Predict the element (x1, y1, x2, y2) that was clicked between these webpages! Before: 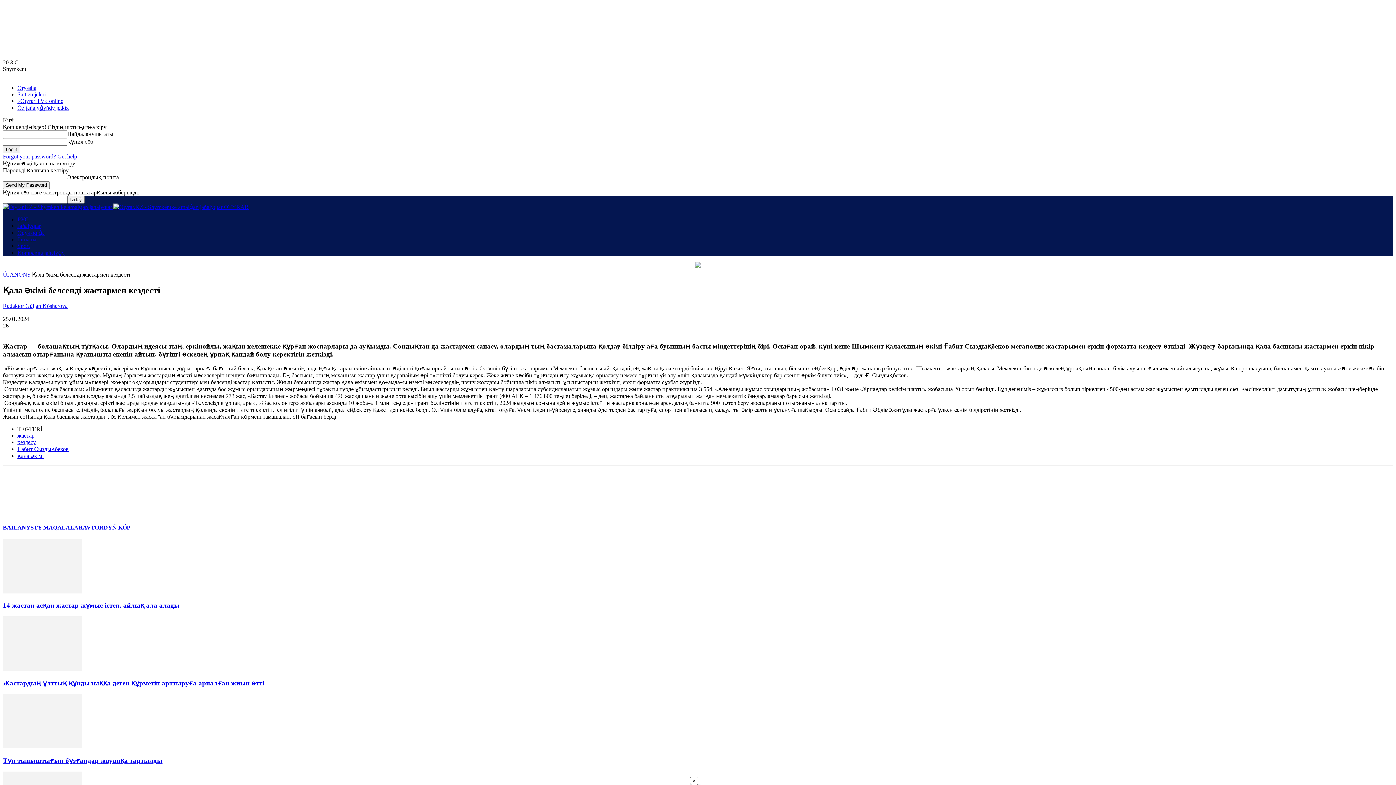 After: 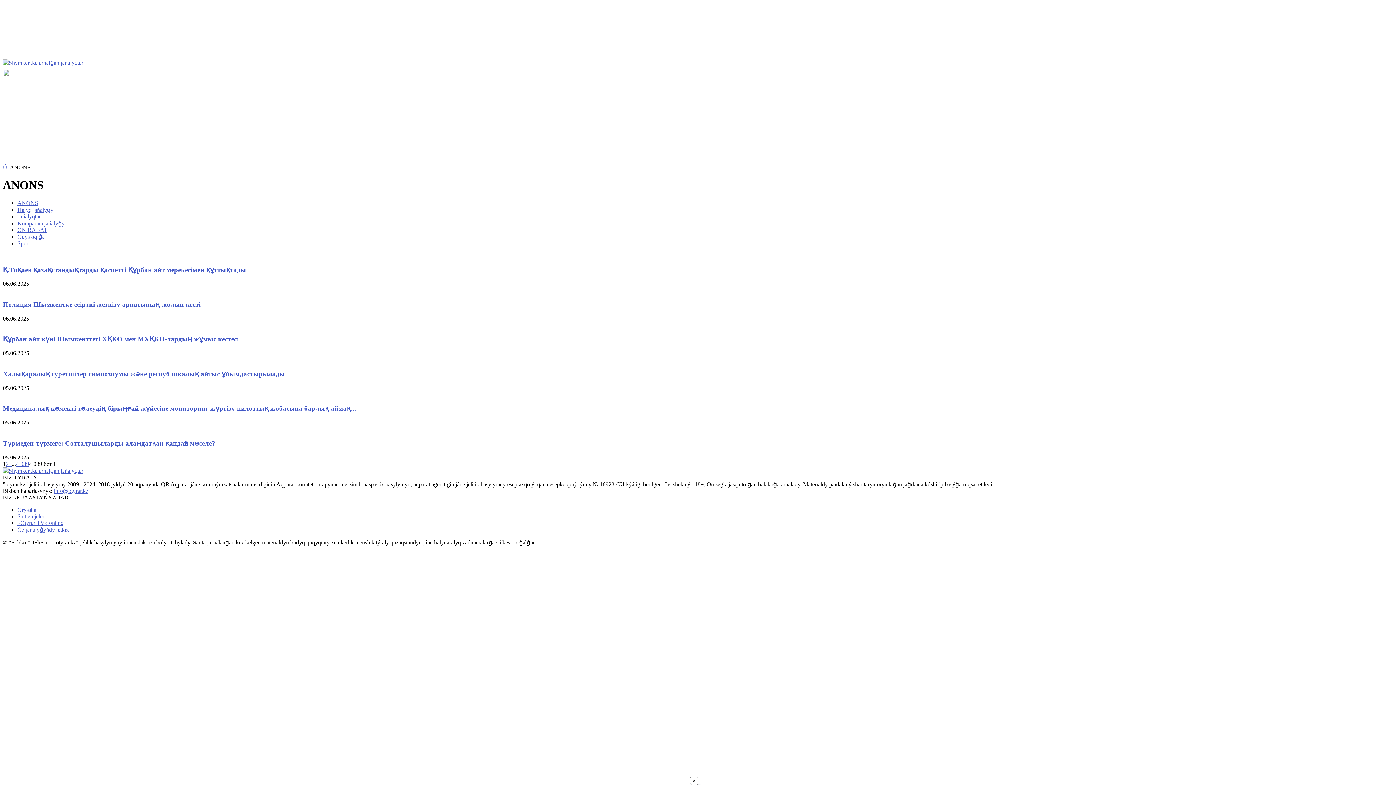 Action: bbox: (9, 271, 30, 277) label: ANONS